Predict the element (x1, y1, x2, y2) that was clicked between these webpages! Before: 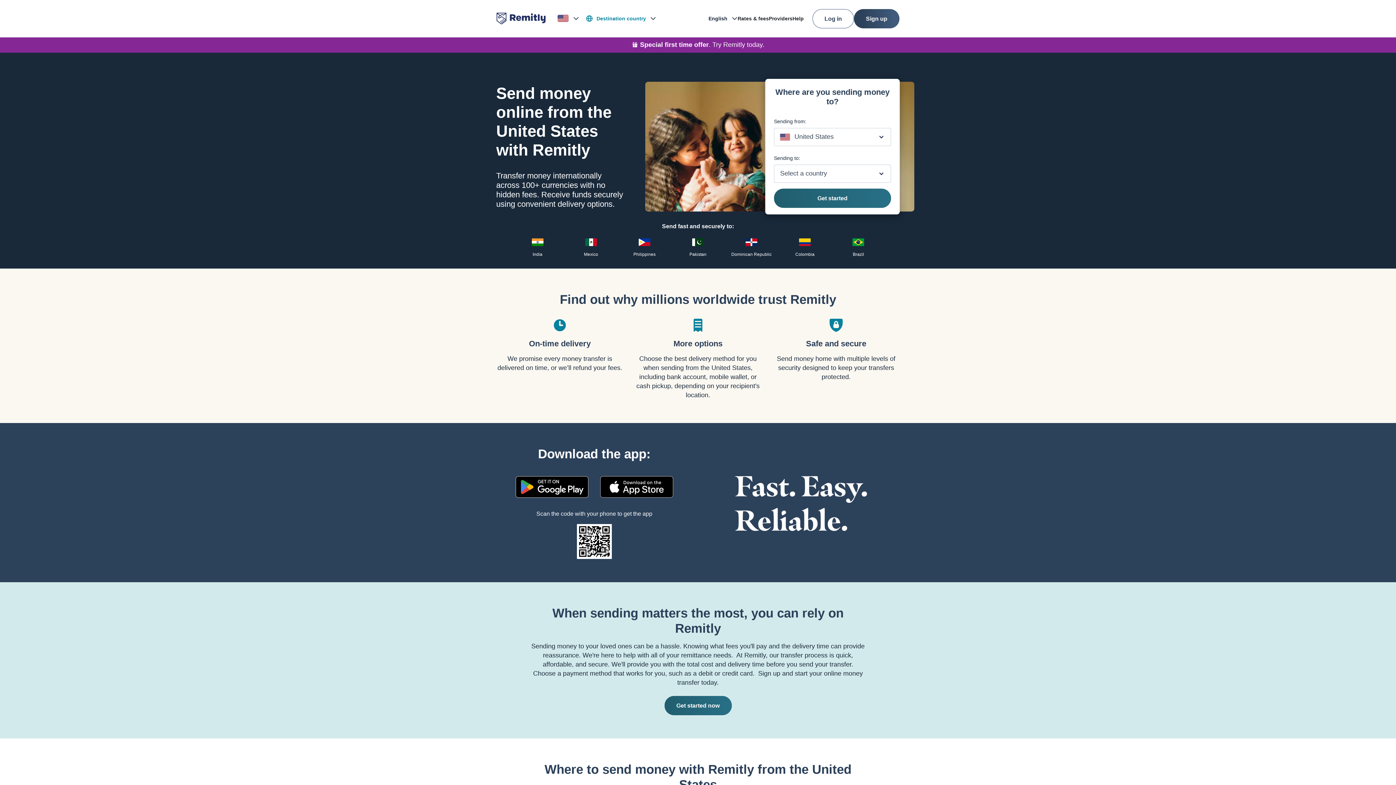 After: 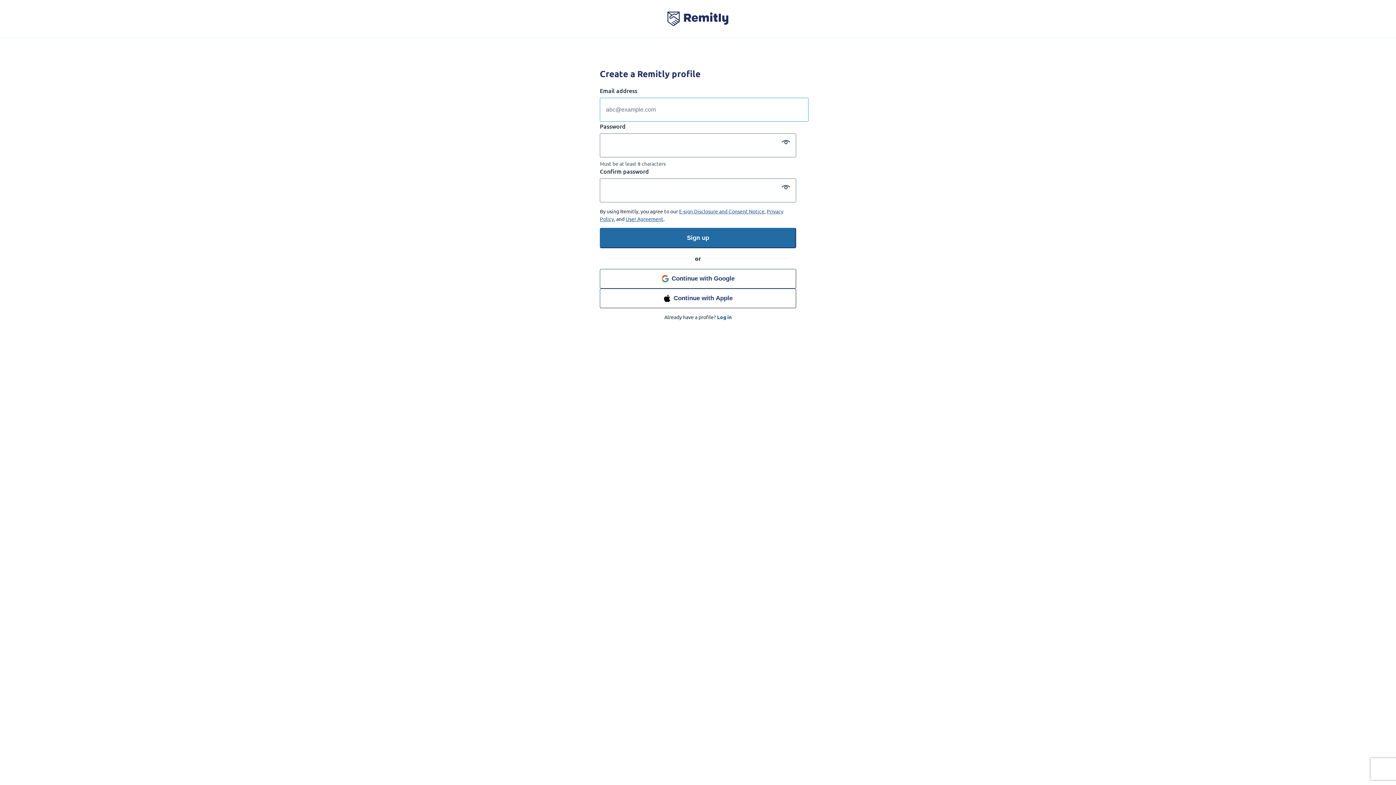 Action: label: Sign up bbox: (854, 8, 899, 28)